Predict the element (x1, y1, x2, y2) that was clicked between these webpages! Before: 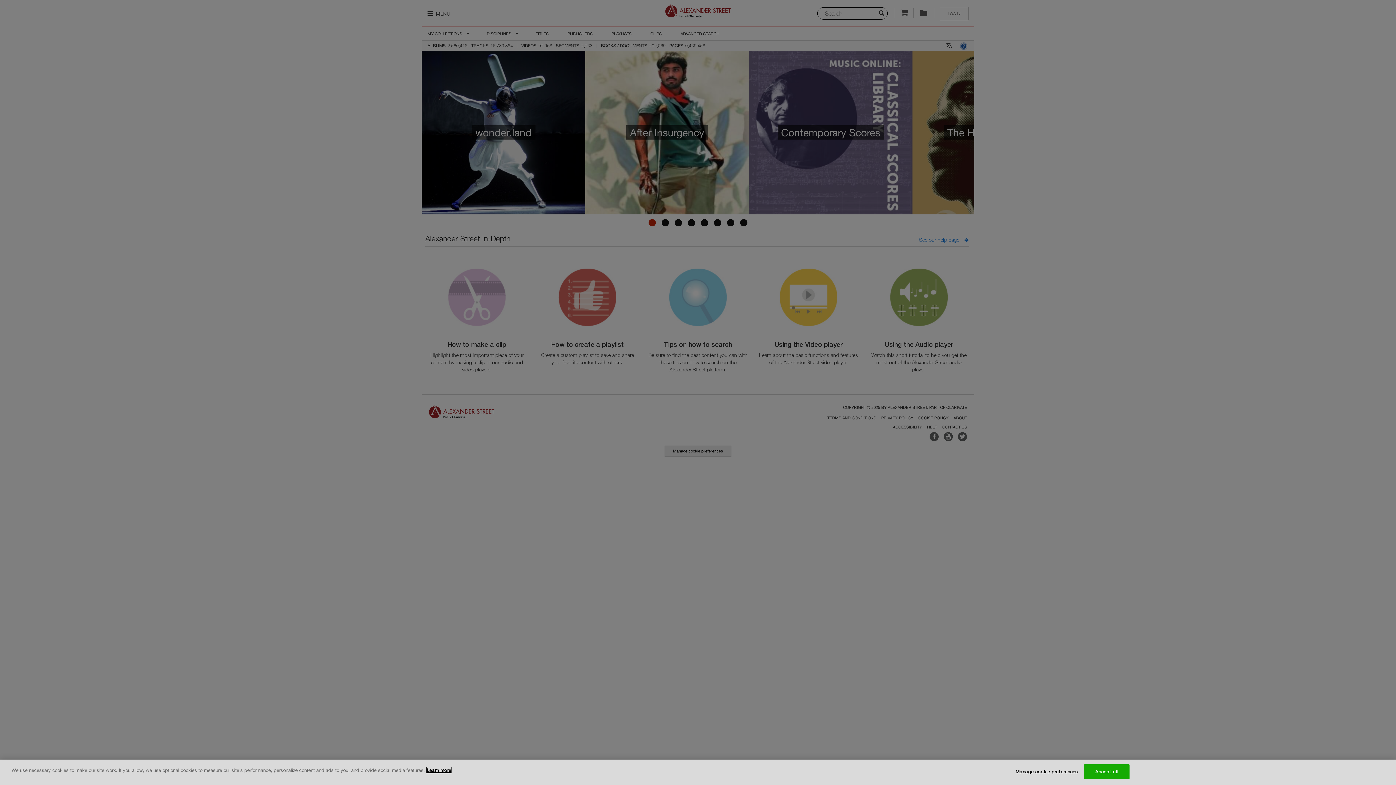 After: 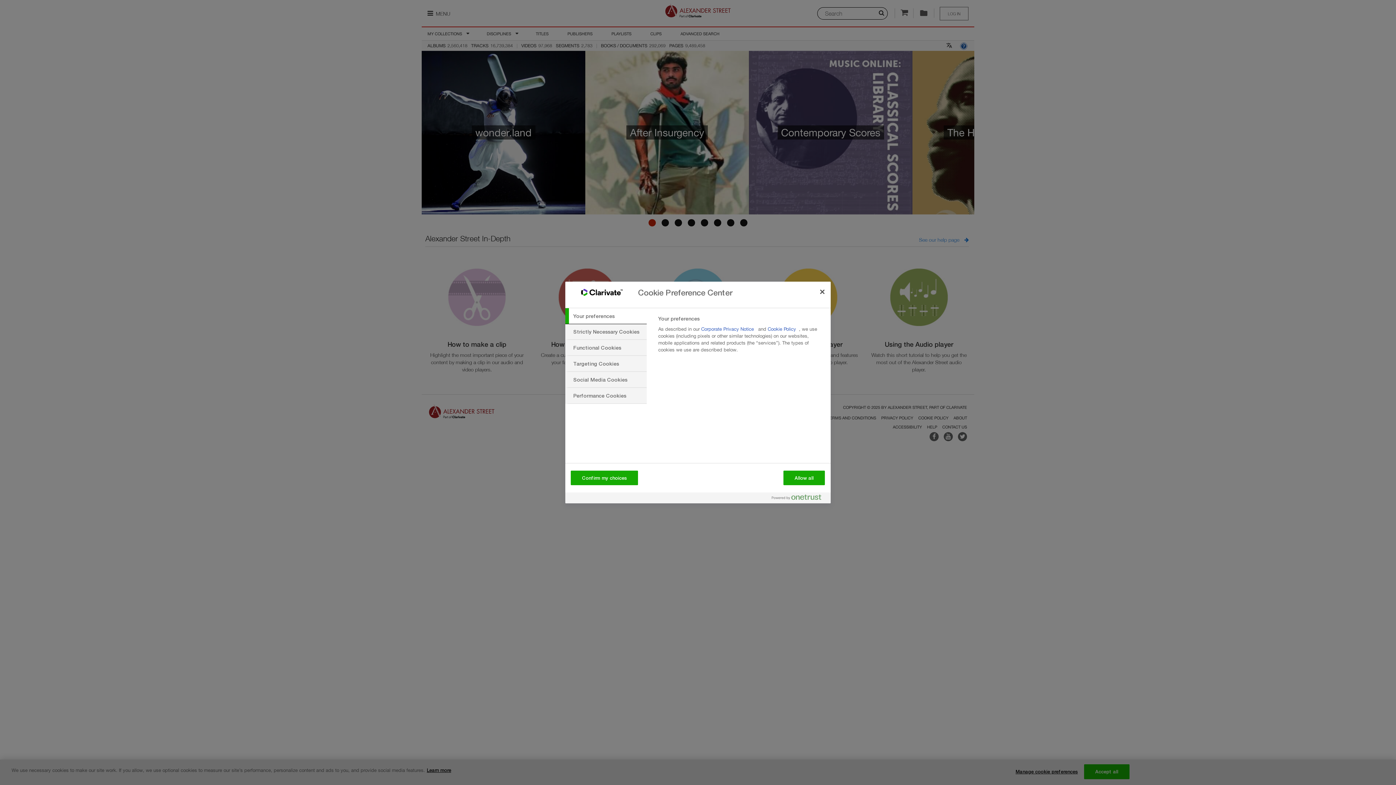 Action: bbox: (1015, 765, 1078, 779) label: Manage cookie preferences